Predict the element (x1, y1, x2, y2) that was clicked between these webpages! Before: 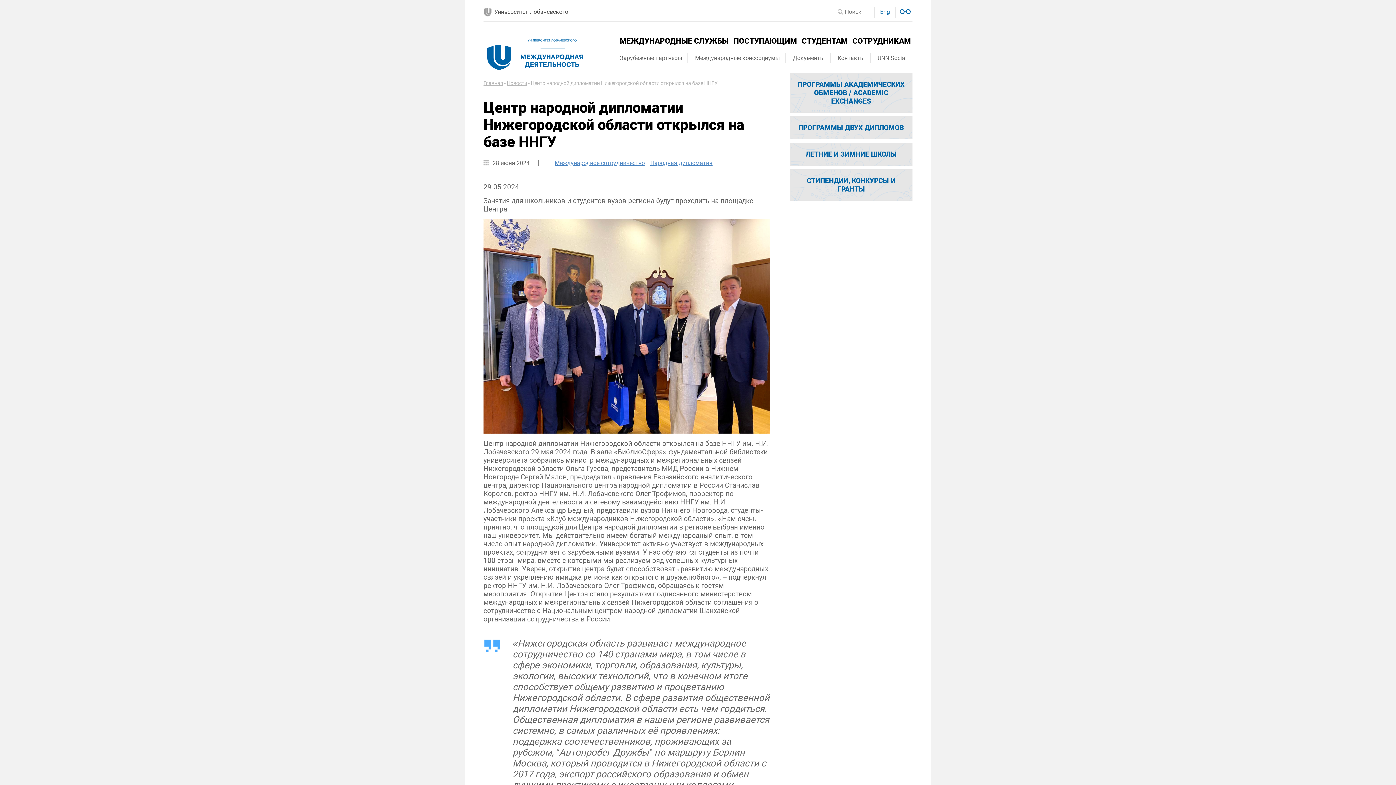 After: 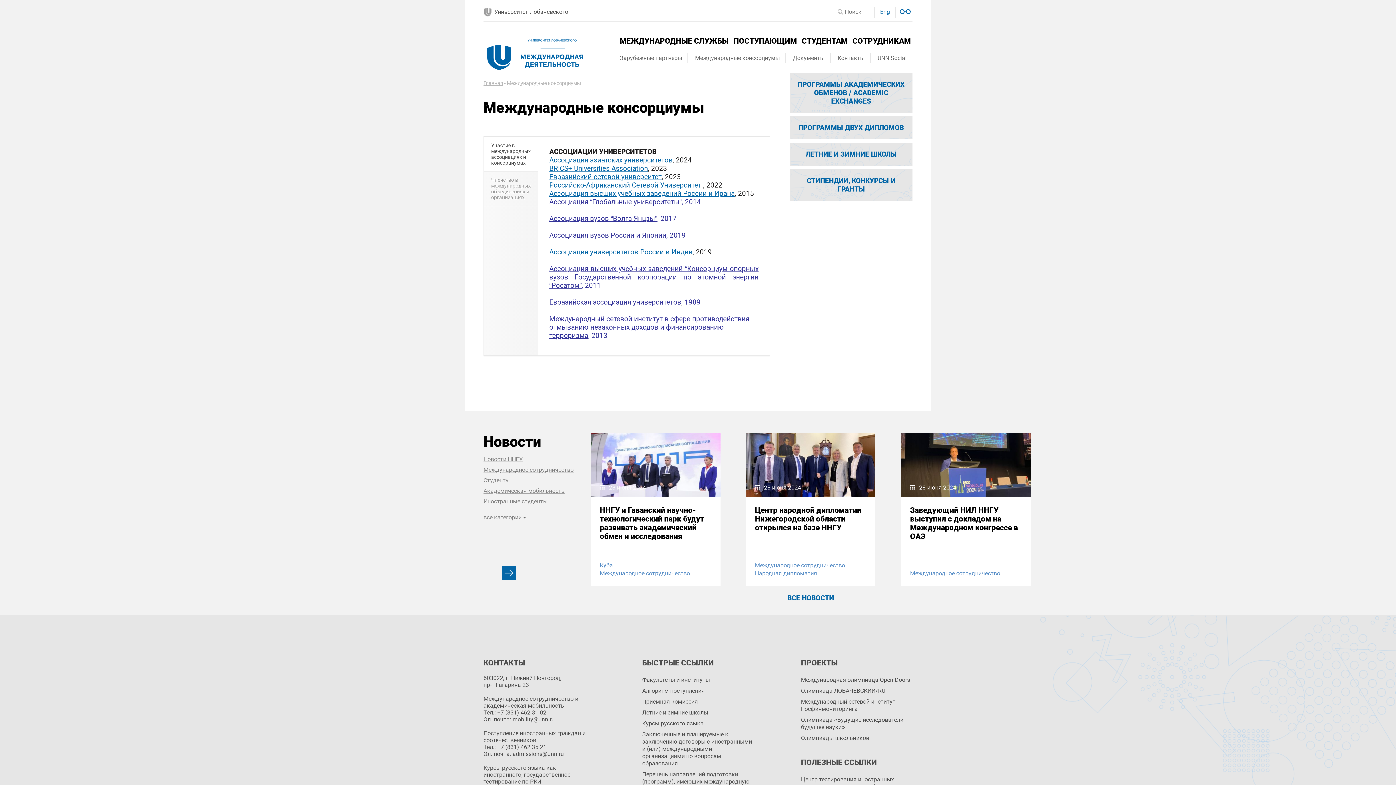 Action: label: Международные консорциумы bbox: (695, 54, 780, 61)